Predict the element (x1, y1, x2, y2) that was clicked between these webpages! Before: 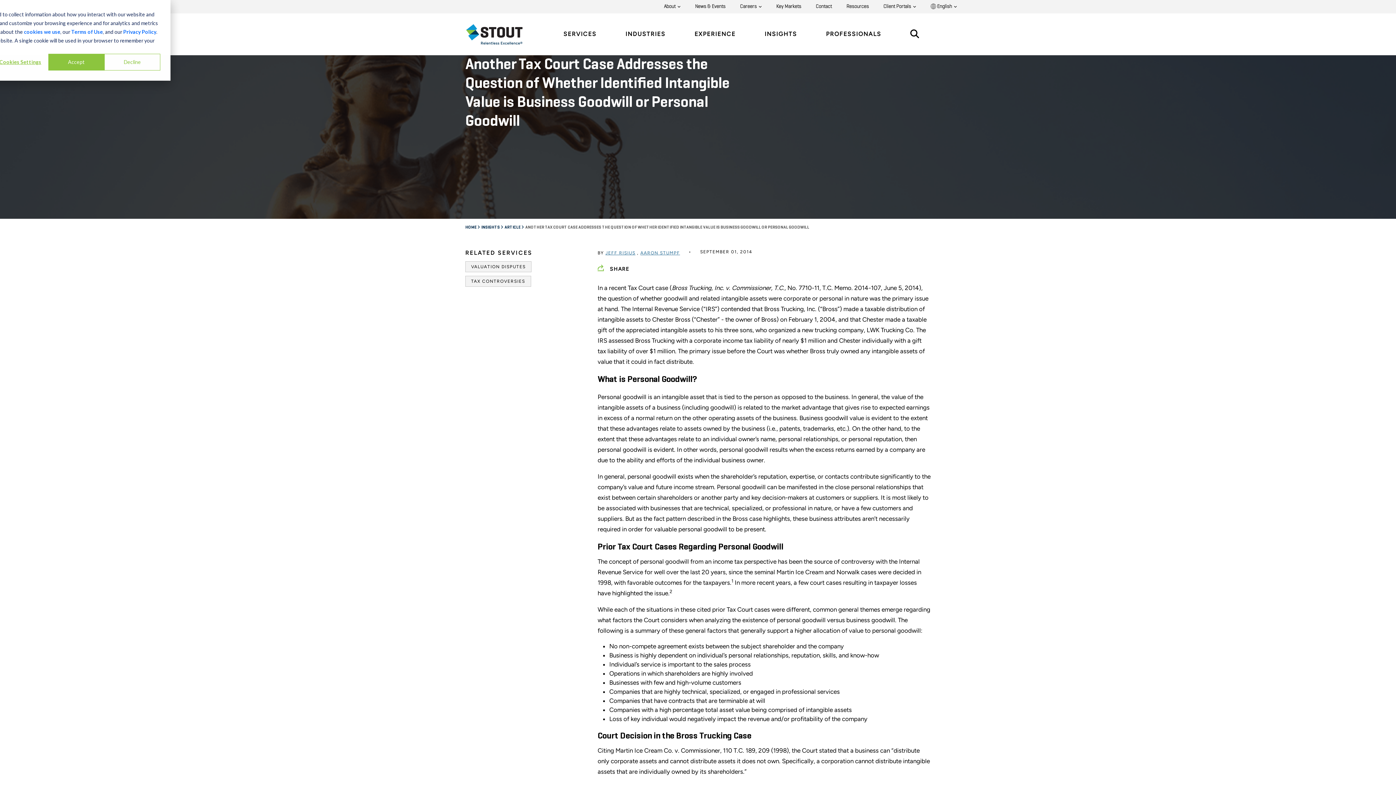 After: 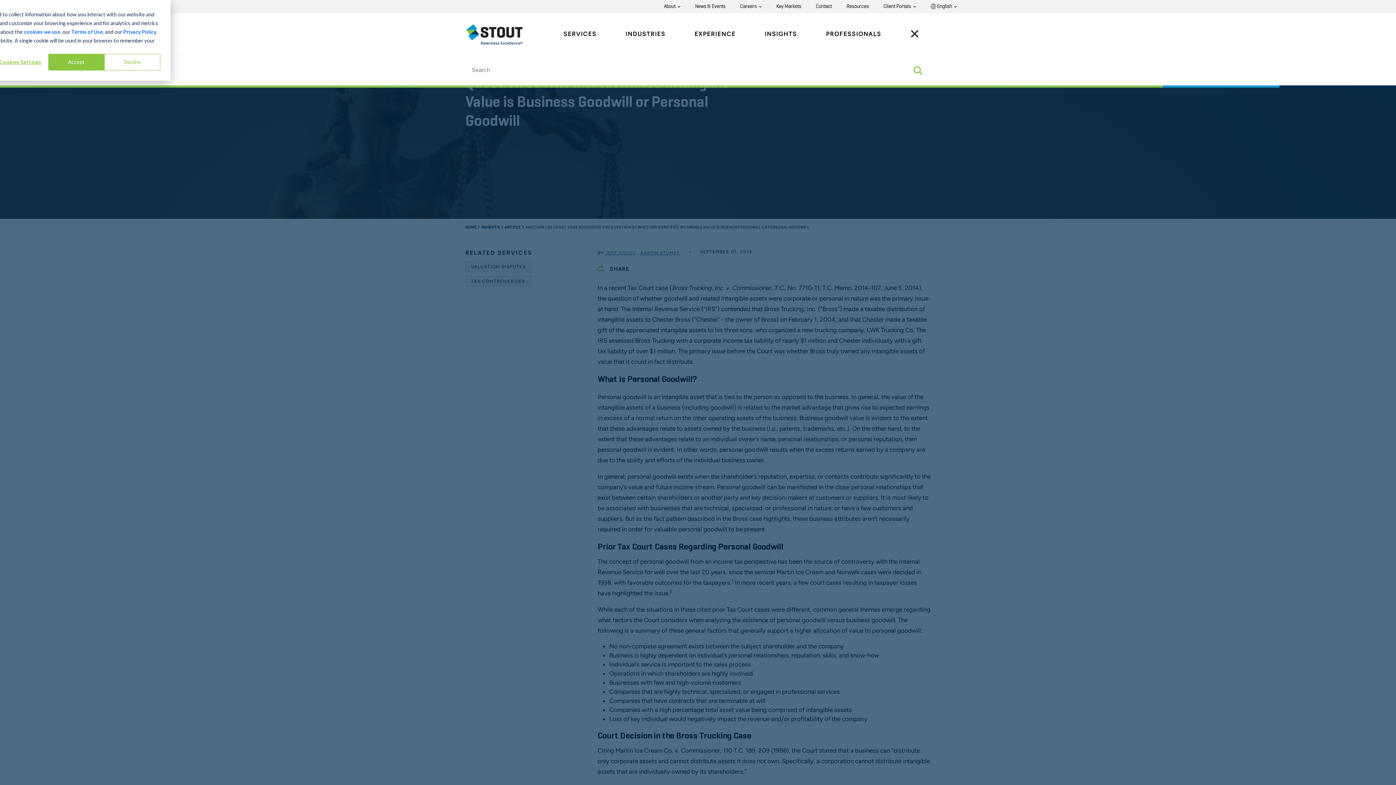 Action: bbox: (910, 29, 930, 40) label: Search